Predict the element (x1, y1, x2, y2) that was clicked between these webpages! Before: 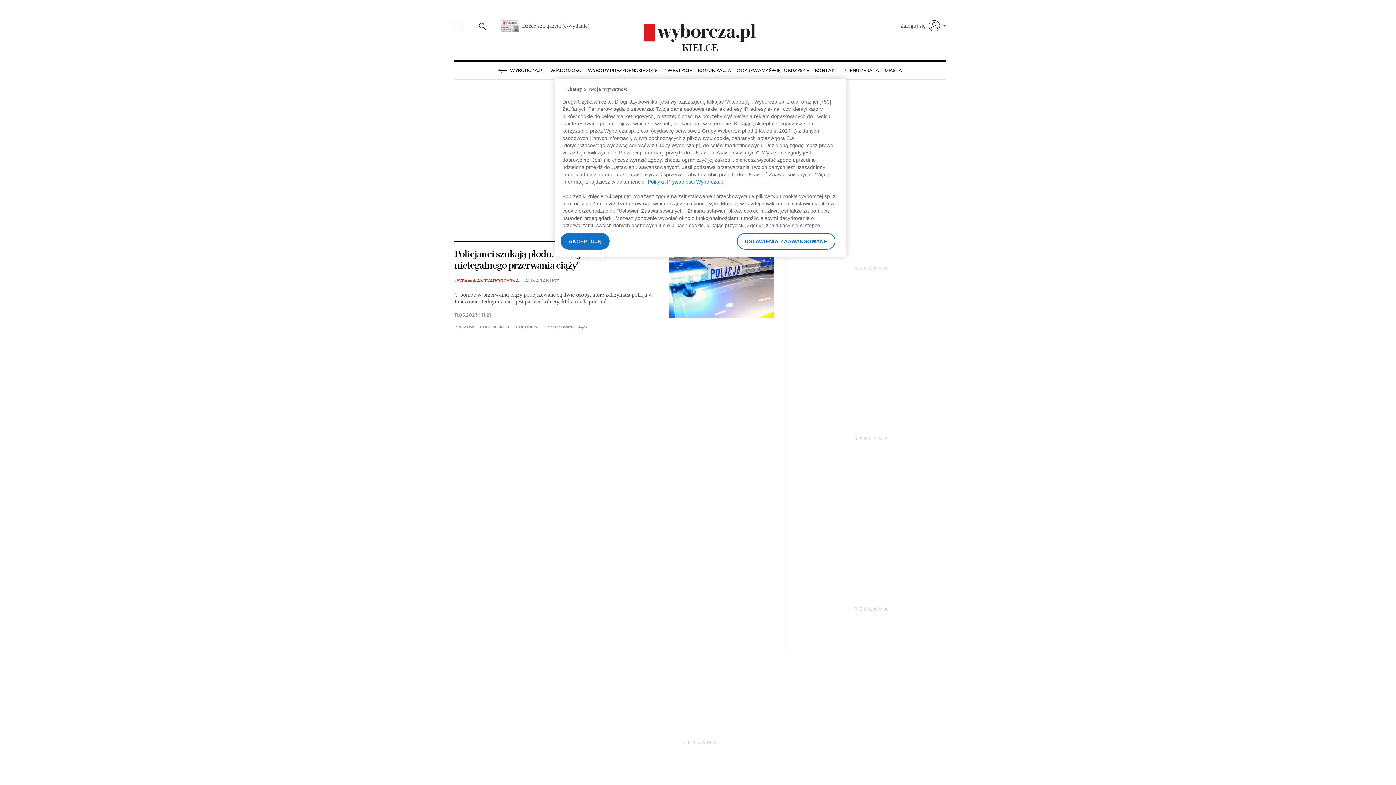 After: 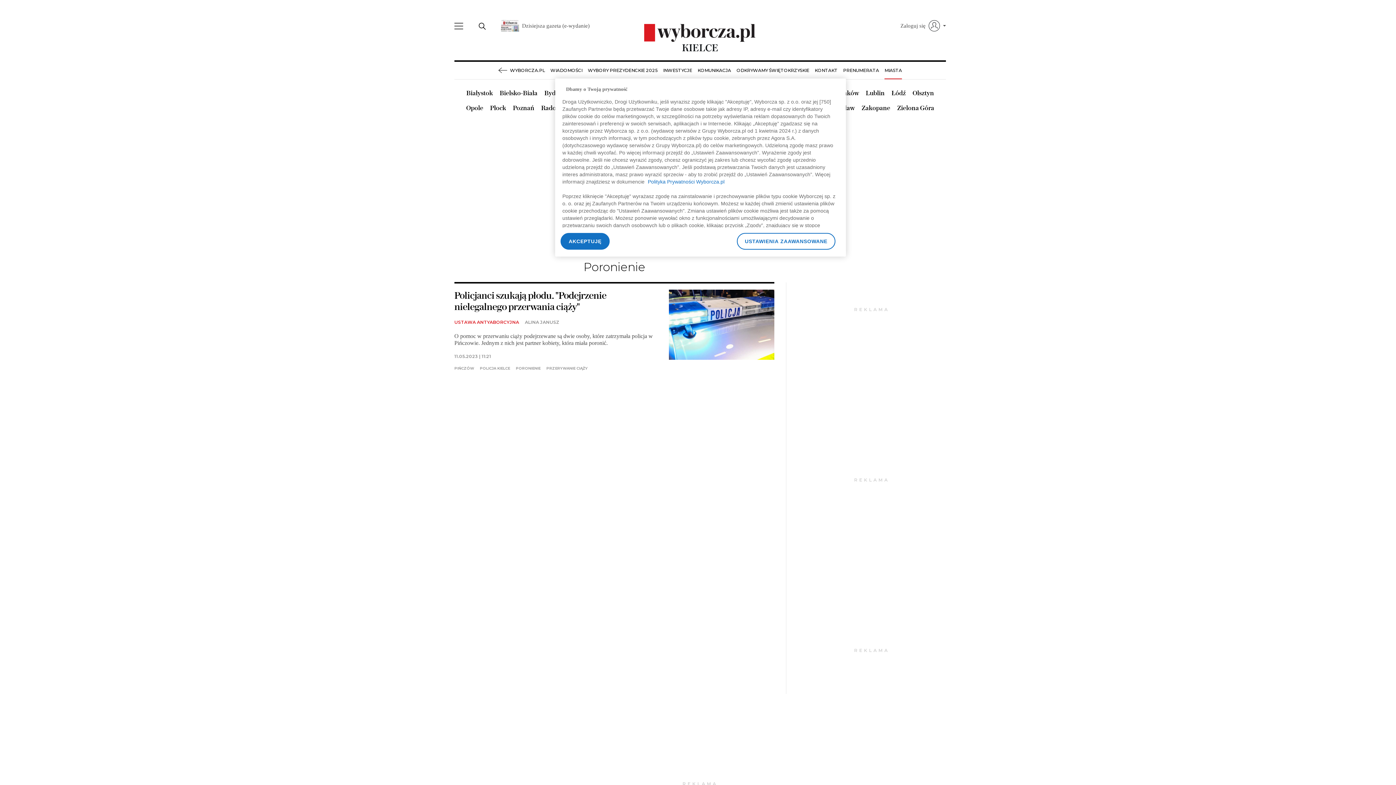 Action: label: MIASTA bbox: (884, 61, 902, 79)